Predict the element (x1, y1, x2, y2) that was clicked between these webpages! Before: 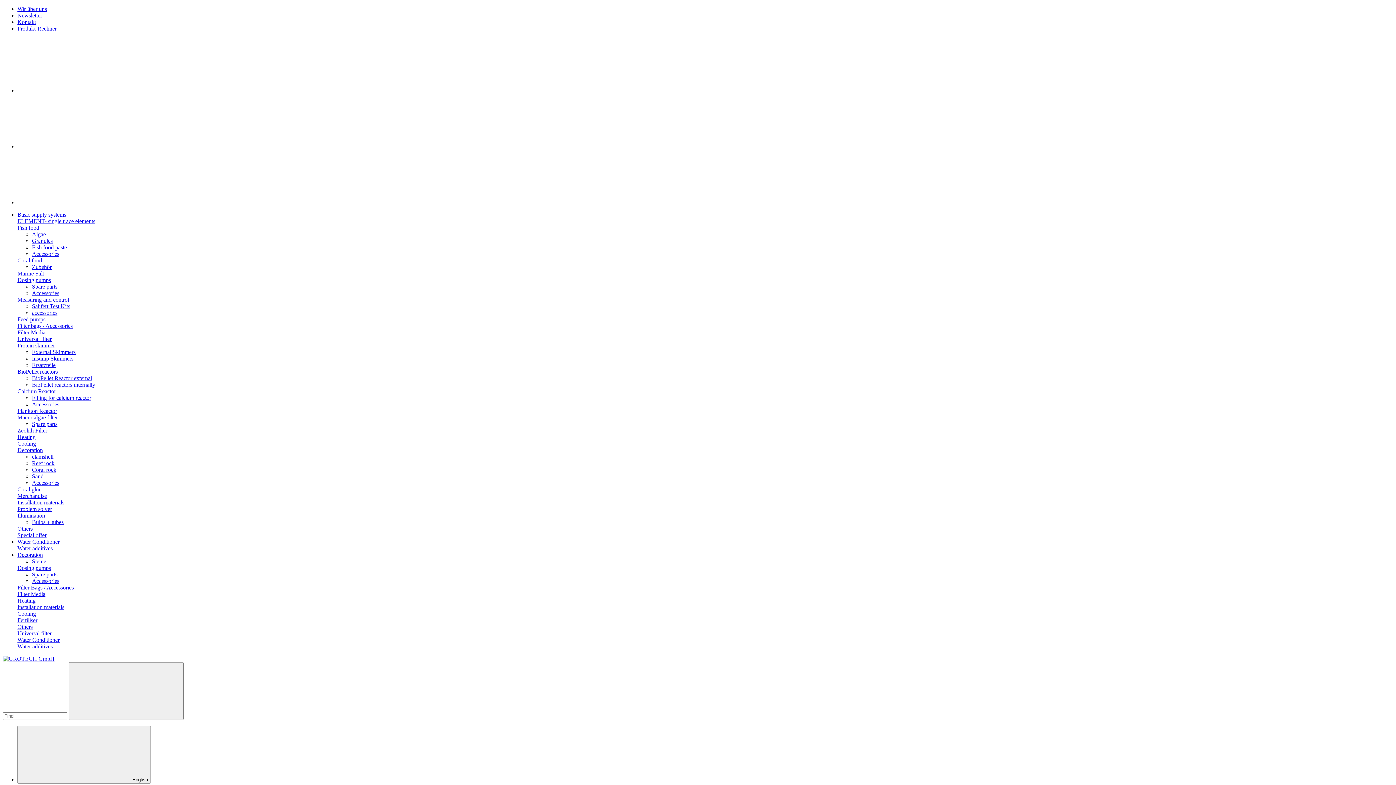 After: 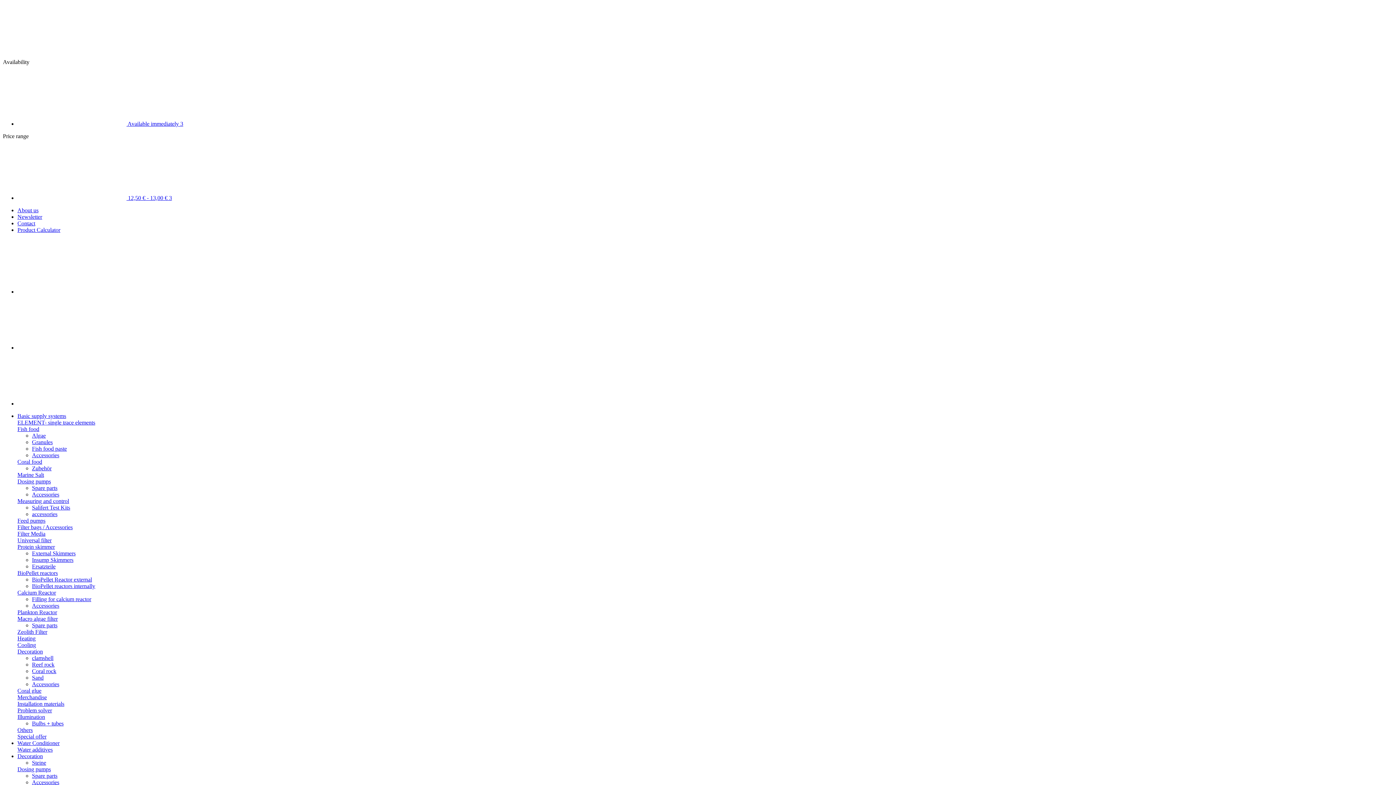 Action: bbox: (32, 473, 43, 479) label: Sand